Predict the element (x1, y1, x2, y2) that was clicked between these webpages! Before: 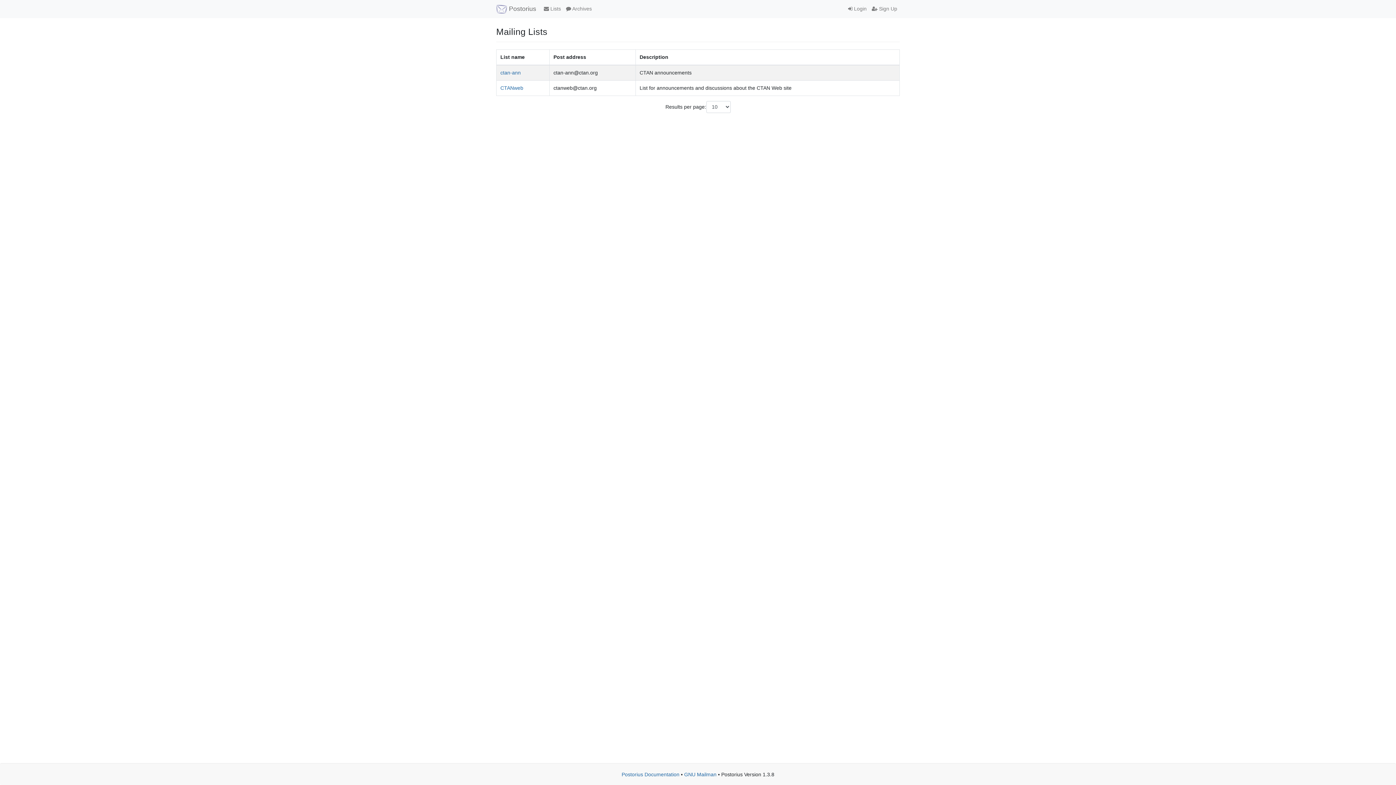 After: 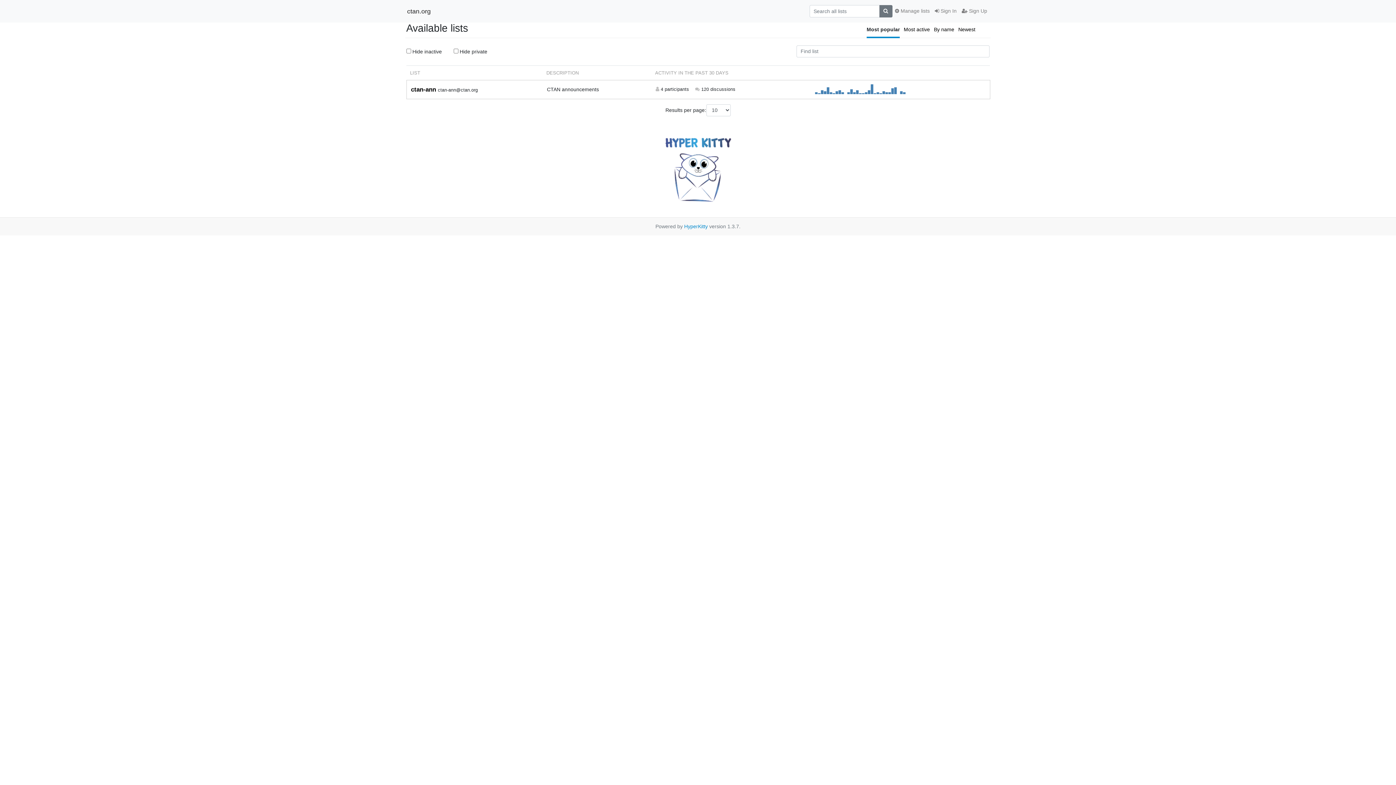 Action: bbox: (563, 2, 594, 15) label:  Archives